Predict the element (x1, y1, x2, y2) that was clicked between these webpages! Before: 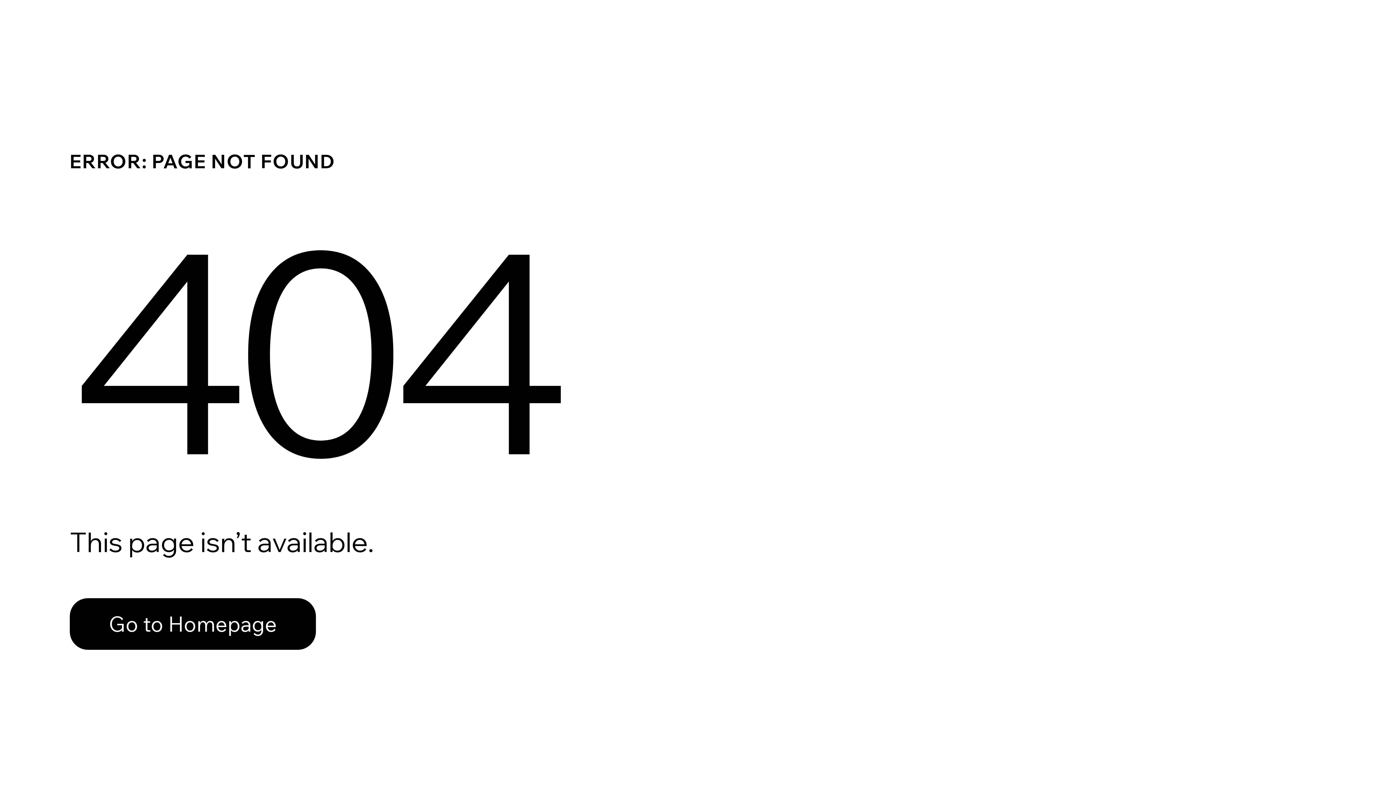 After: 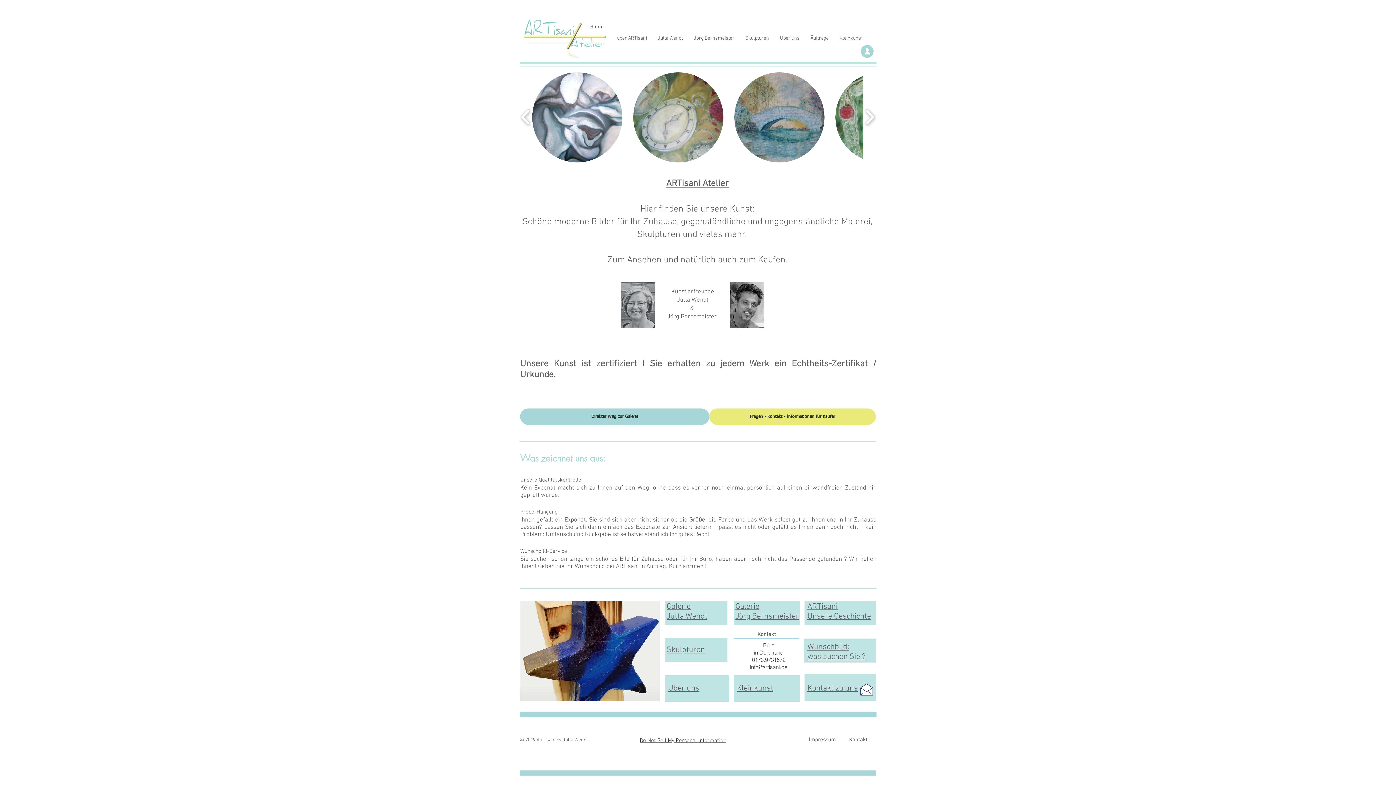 Action: bbox: (69, 598, 316, 650) label: Go to Homepage